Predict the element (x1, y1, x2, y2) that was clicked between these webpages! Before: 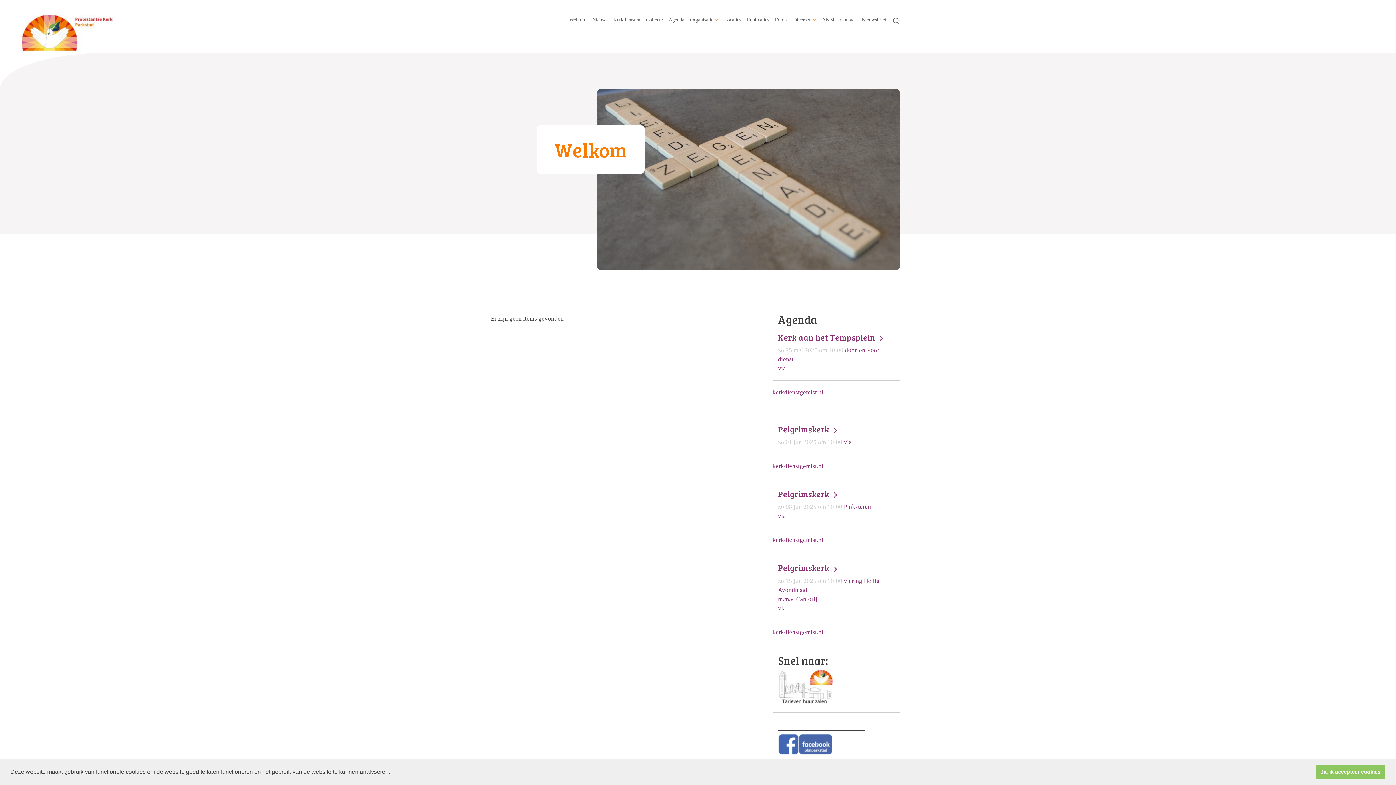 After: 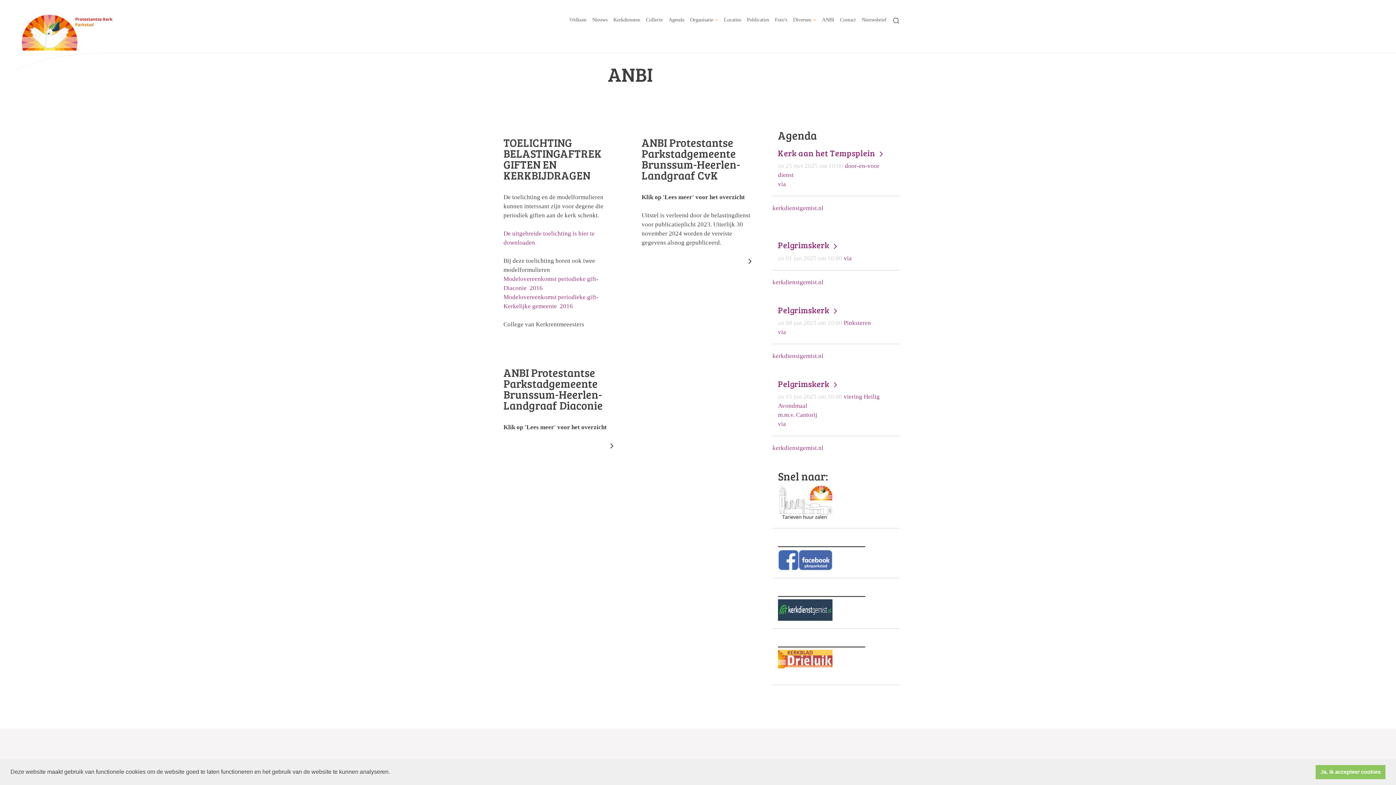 Action: label: ANBI bbox: (819, 14, 837, 25)